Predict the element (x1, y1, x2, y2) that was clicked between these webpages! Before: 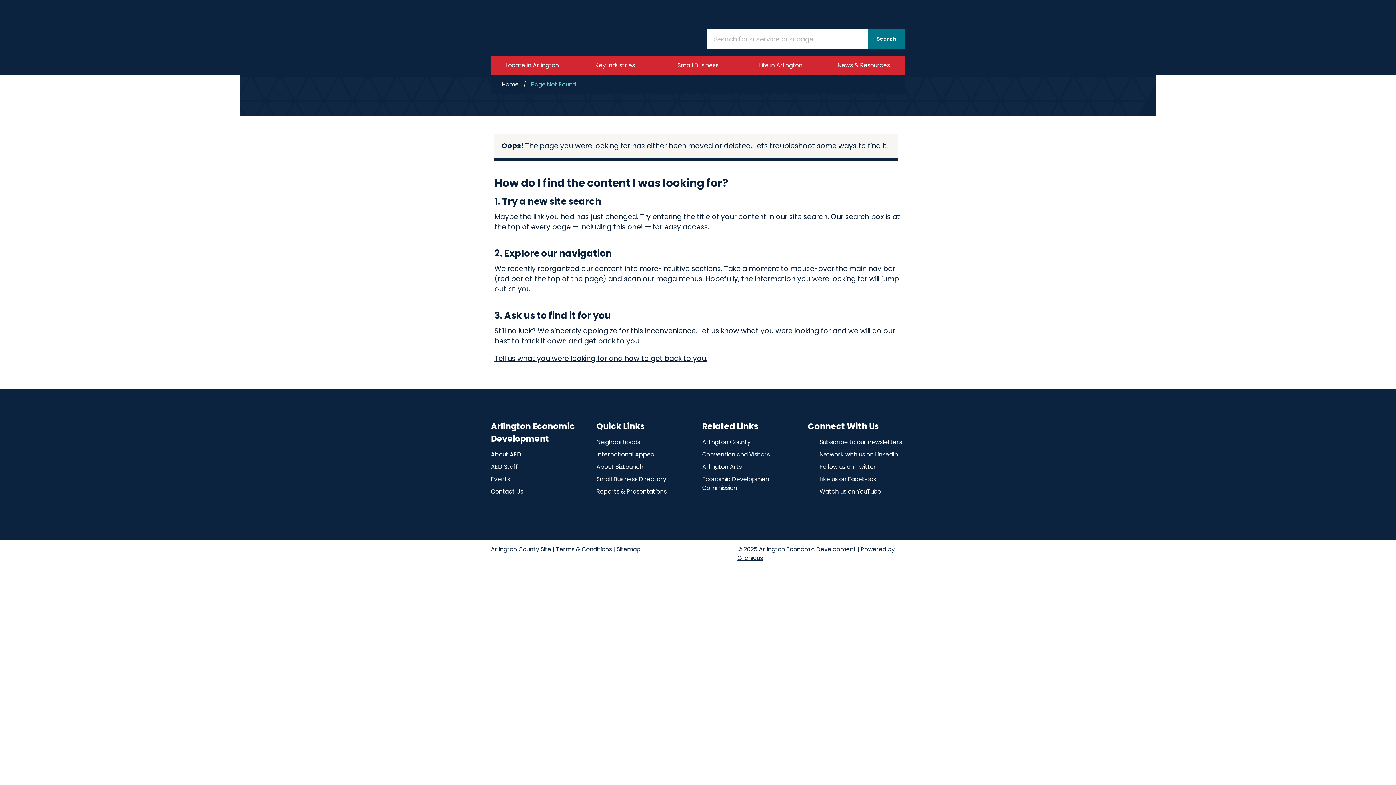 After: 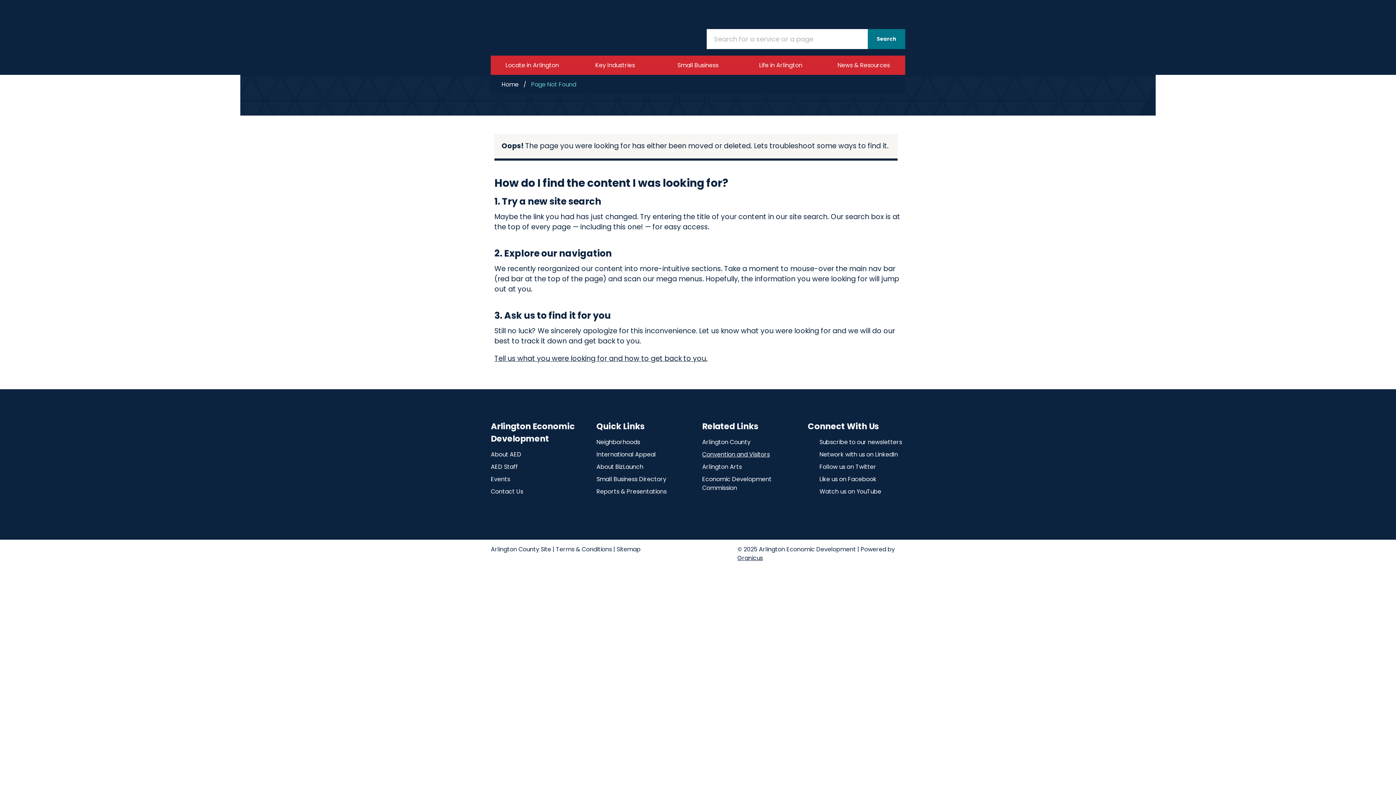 Action: label: Convention and Visitors bbox: (702, 450, 799, 459)